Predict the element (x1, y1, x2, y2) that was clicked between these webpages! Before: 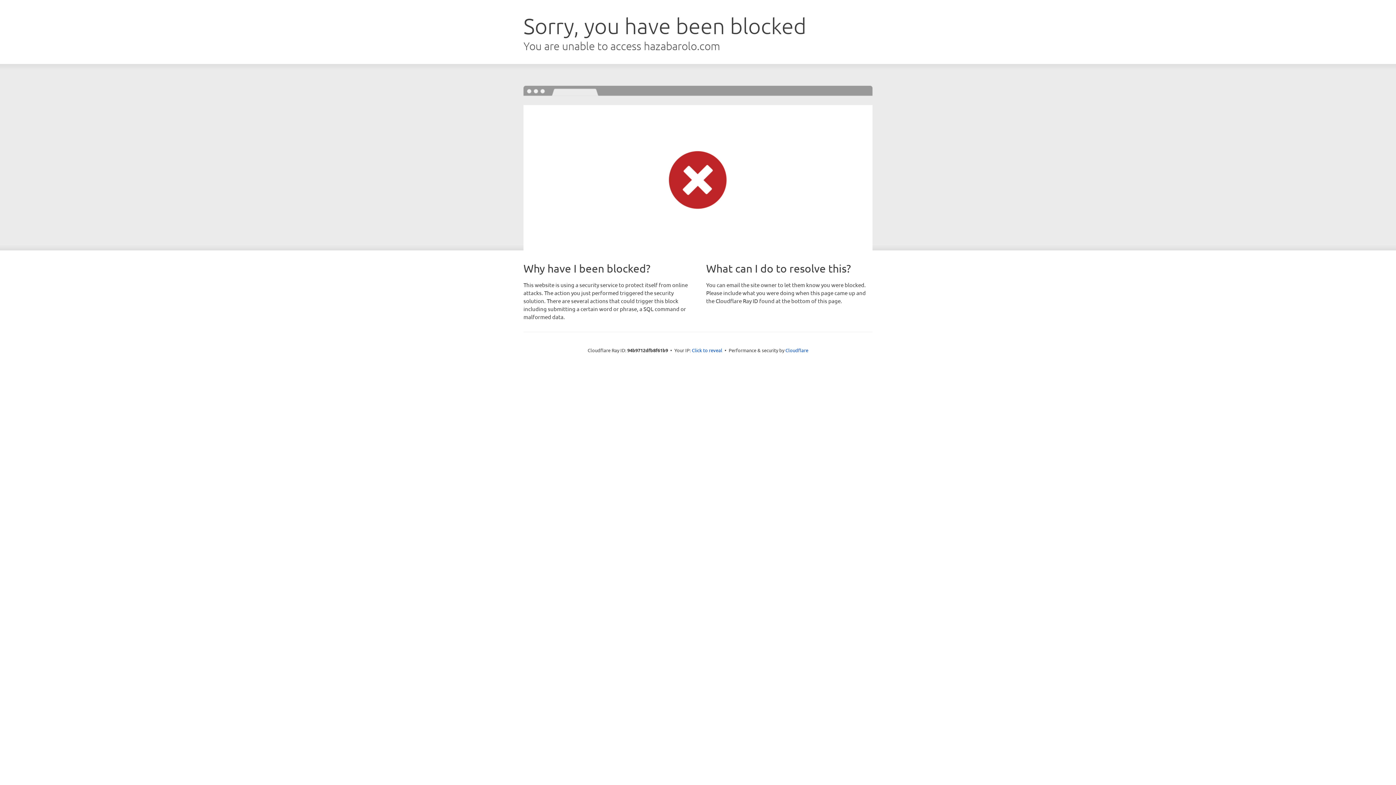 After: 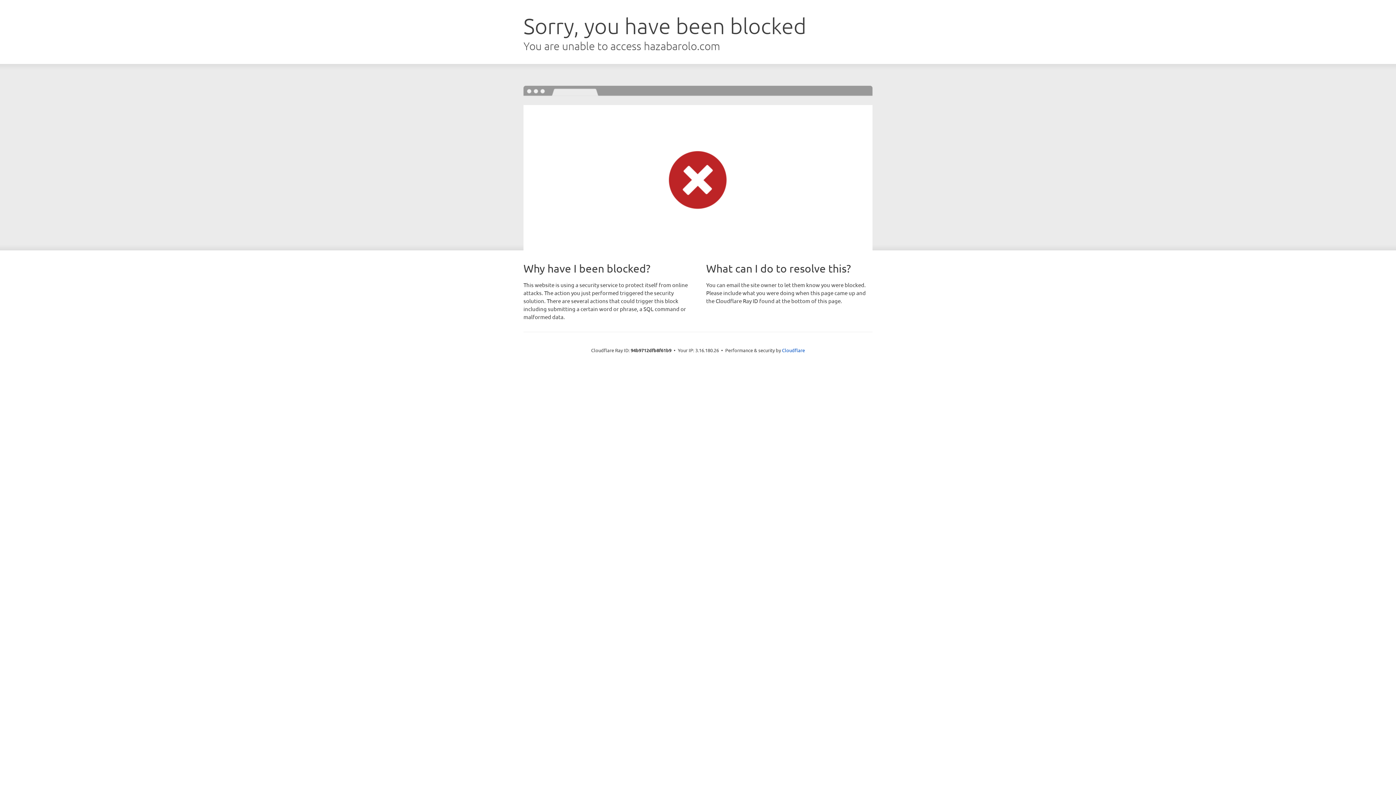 Action: bbox: (692, 346, 722, 353) label: Click to reveal